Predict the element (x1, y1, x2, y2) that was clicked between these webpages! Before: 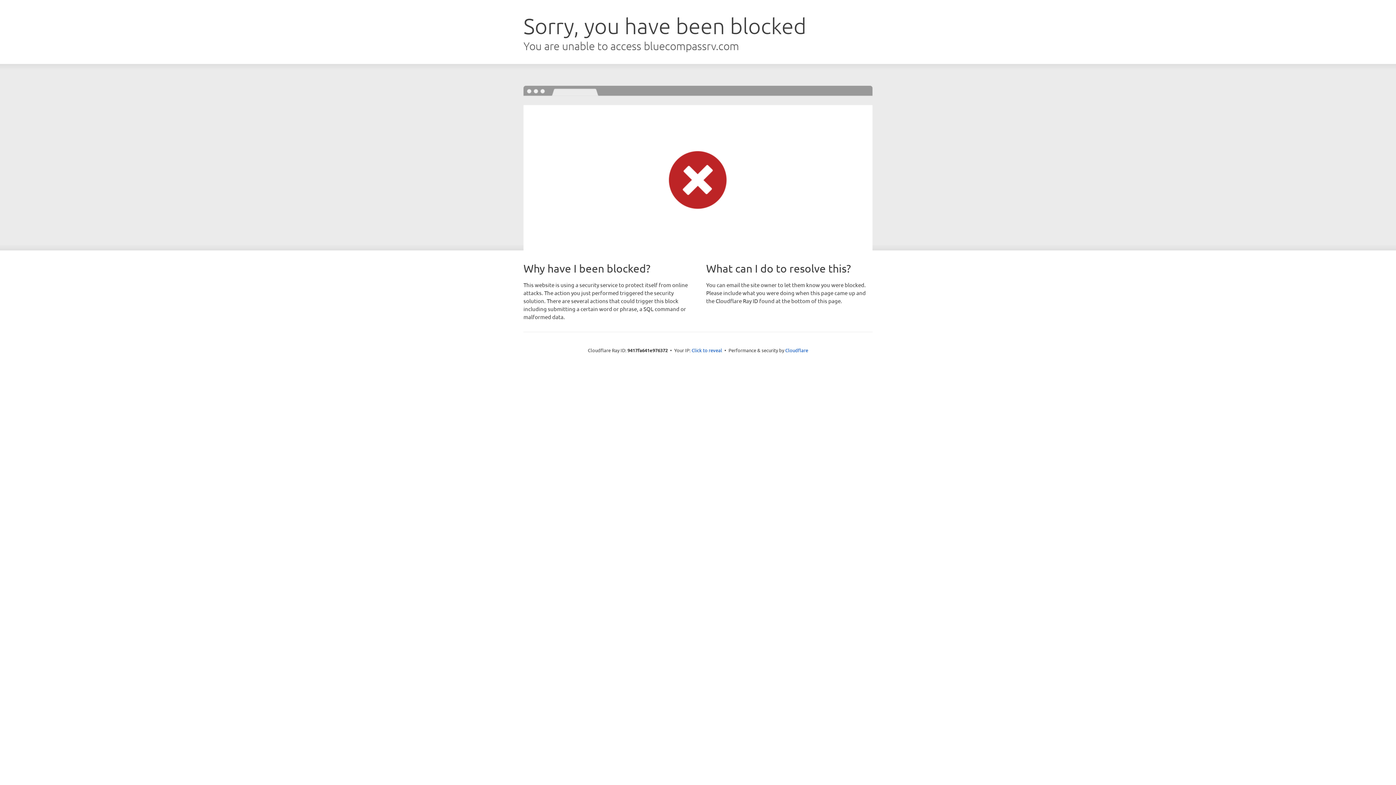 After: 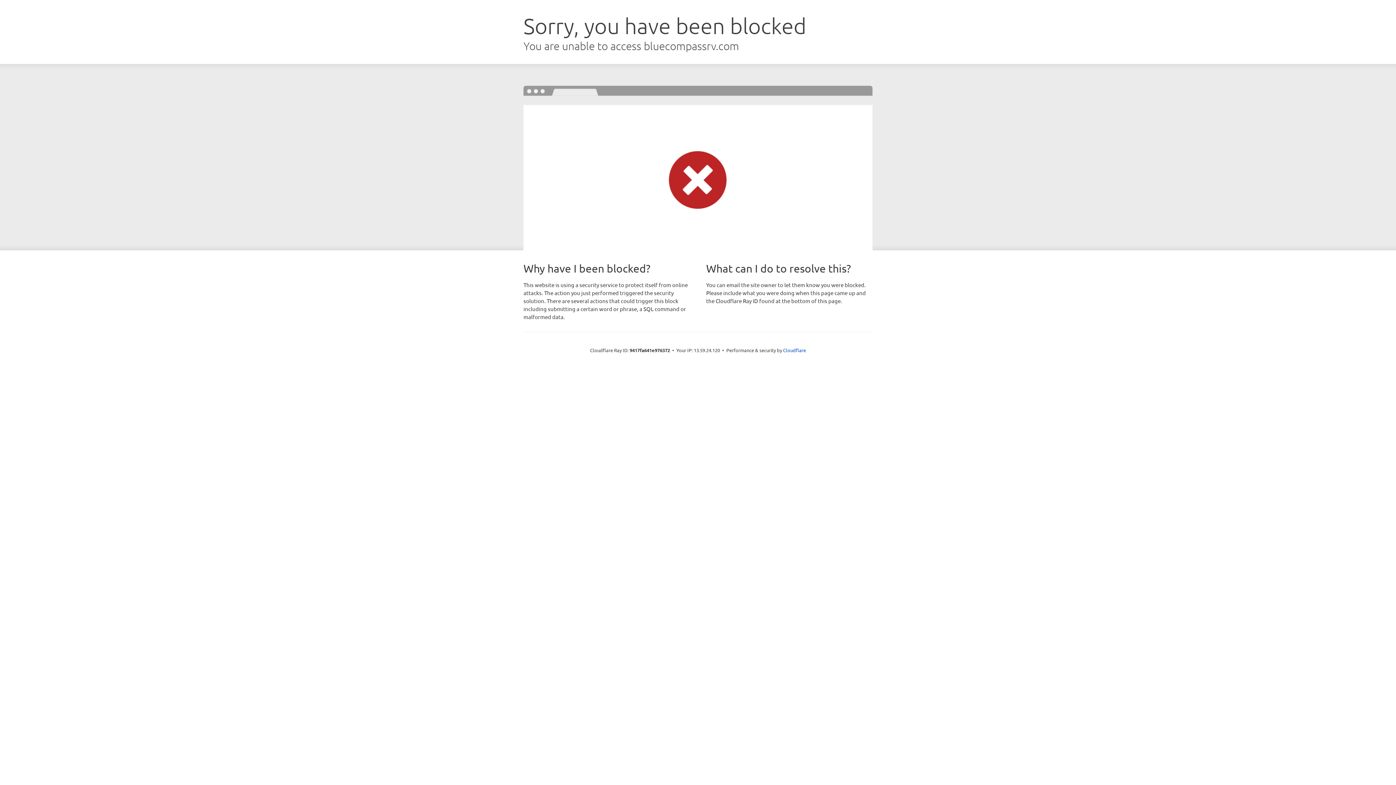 Action: bbox: (691, 346, 722, 353) label: Click to reveal